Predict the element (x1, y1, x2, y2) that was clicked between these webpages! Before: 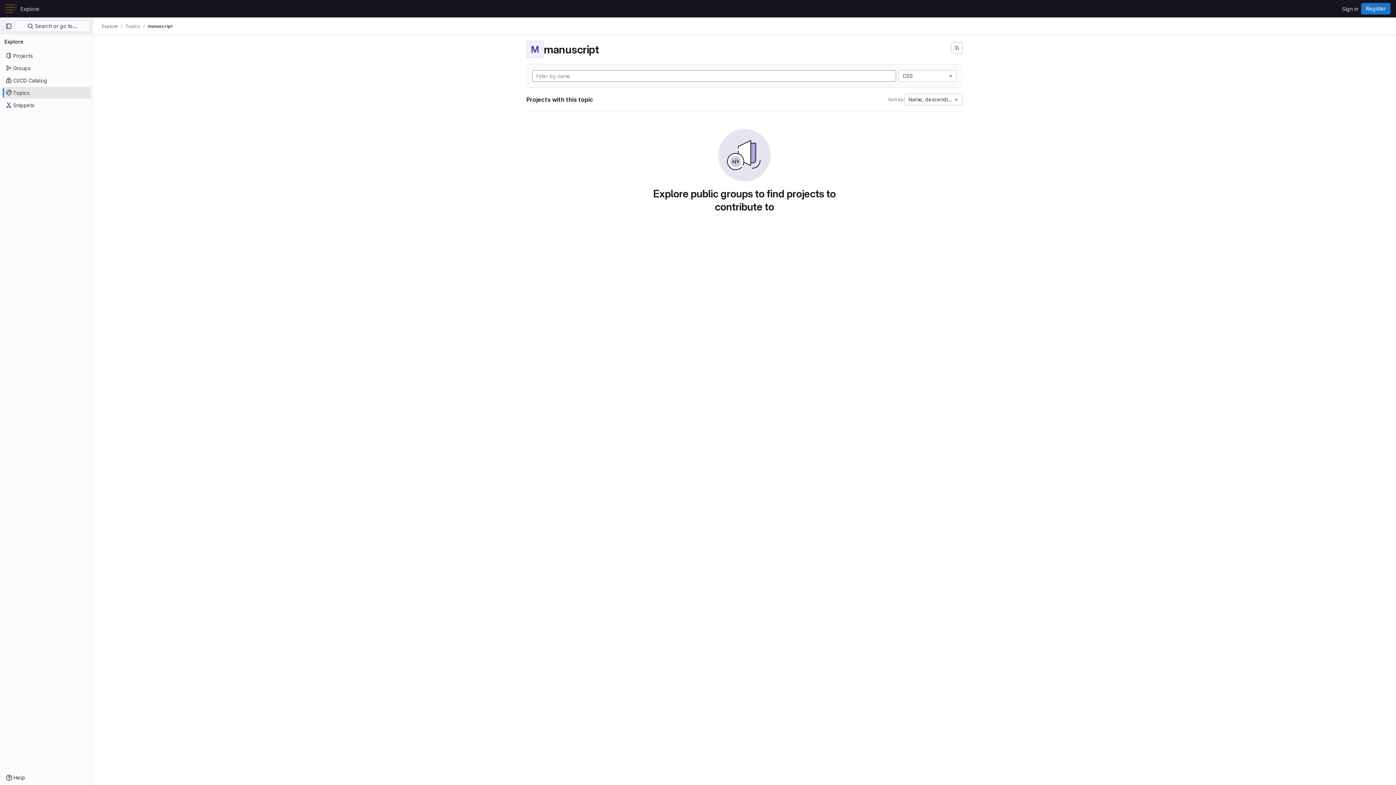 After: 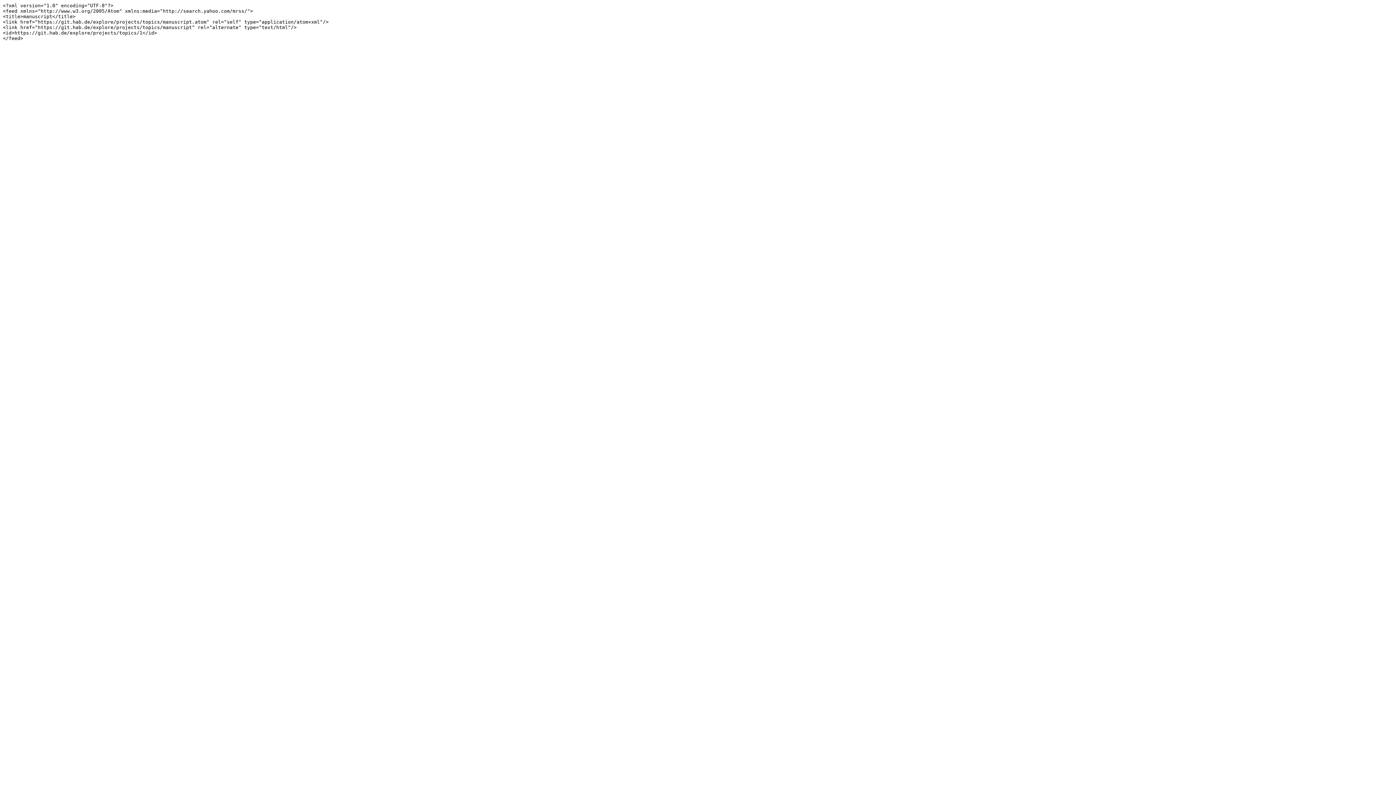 Action: label: Subscribe to the new projects feed bbox: (951, 42, 962, 53)